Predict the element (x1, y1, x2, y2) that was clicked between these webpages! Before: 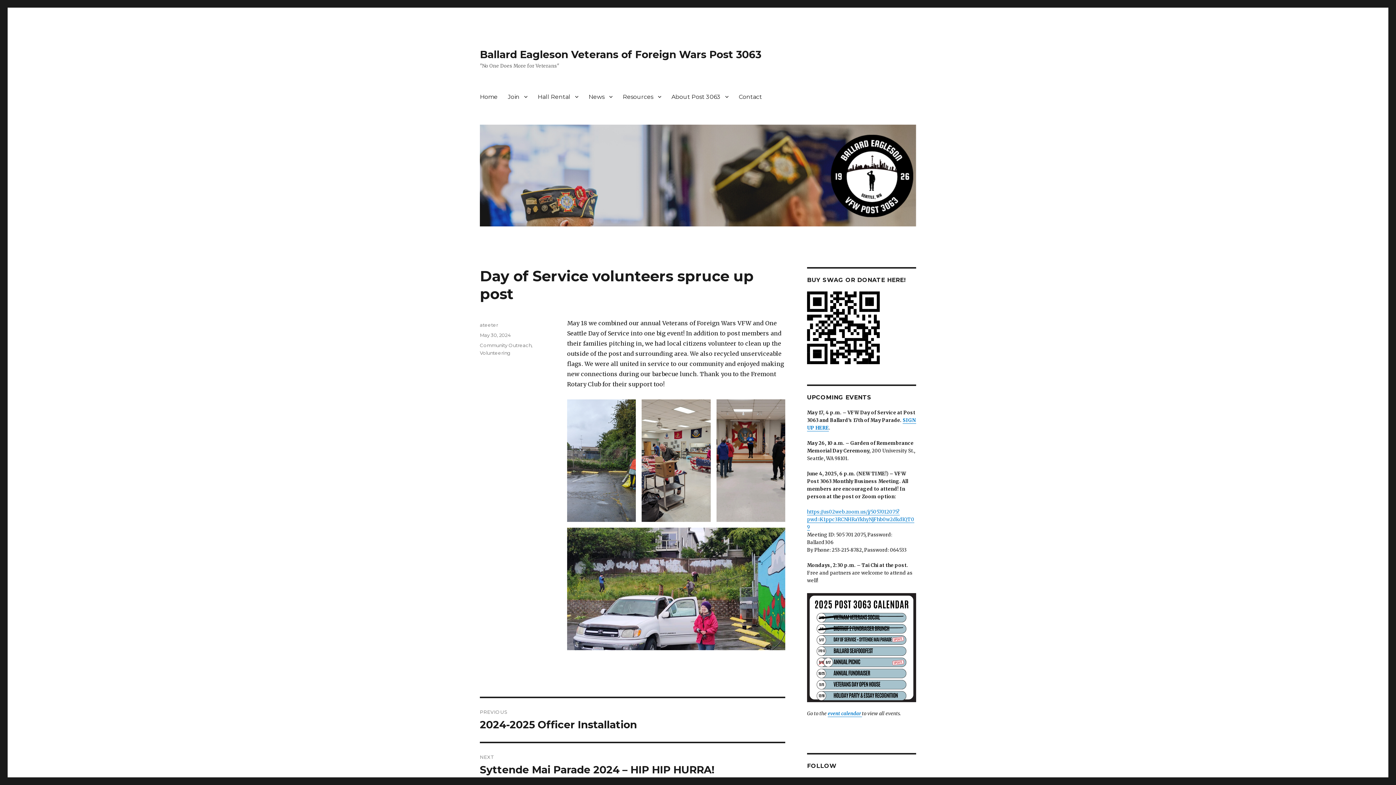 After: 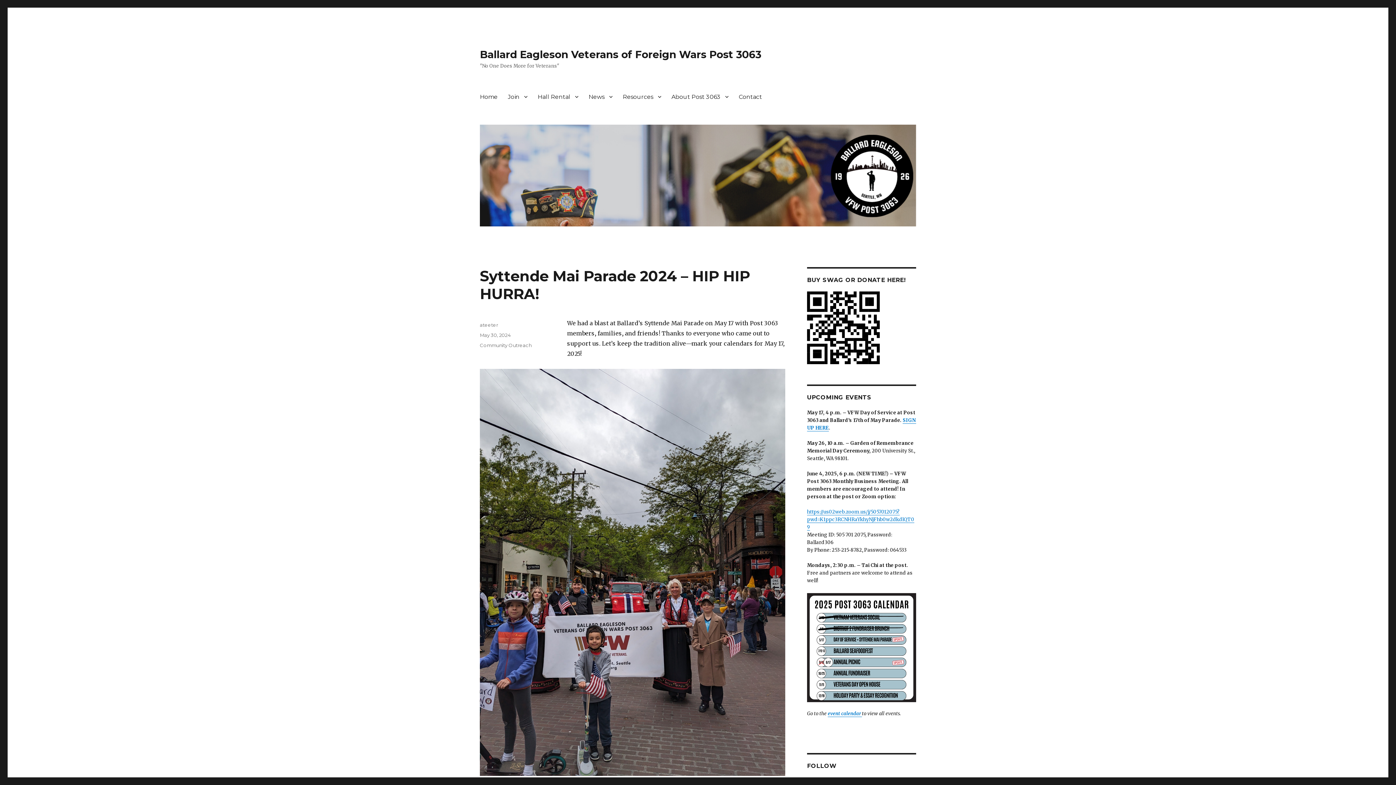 Action: bbox: (480, 743, 785, 787) label: NEXT
Next post:
Syttende Mai Parade 2024 – HIP HIP HURRA!